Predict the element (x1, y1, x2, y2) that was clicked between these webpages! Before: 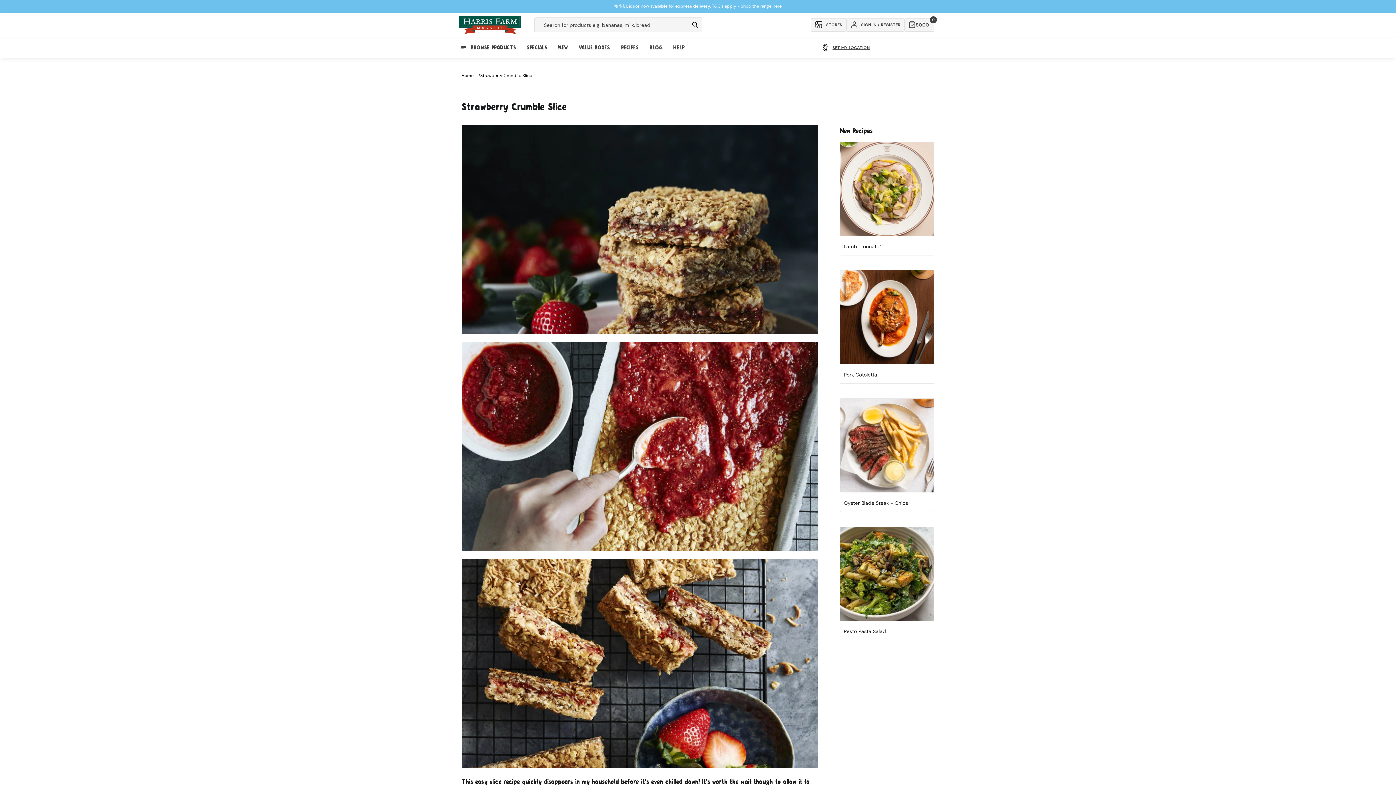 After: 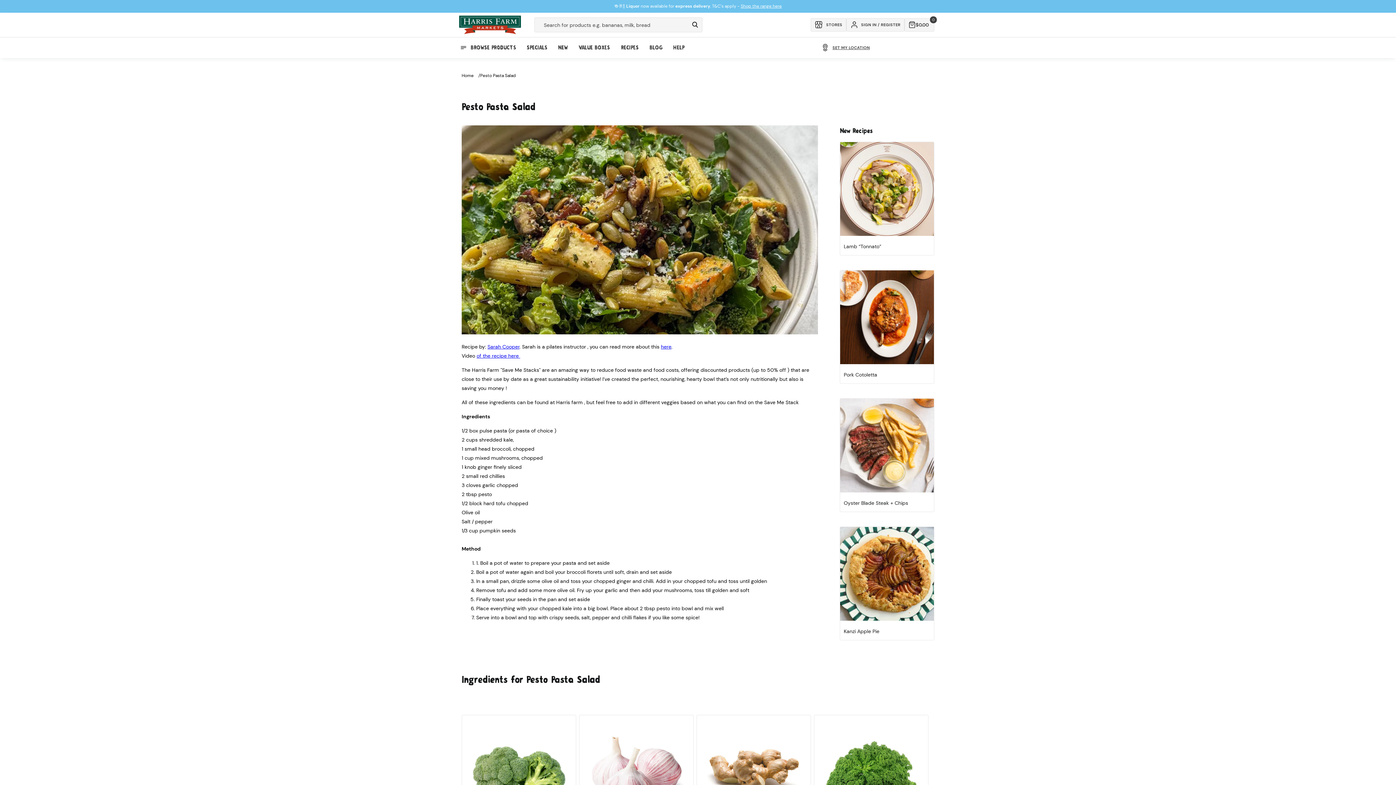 Action: bbox: (840, 527, 934, 620)